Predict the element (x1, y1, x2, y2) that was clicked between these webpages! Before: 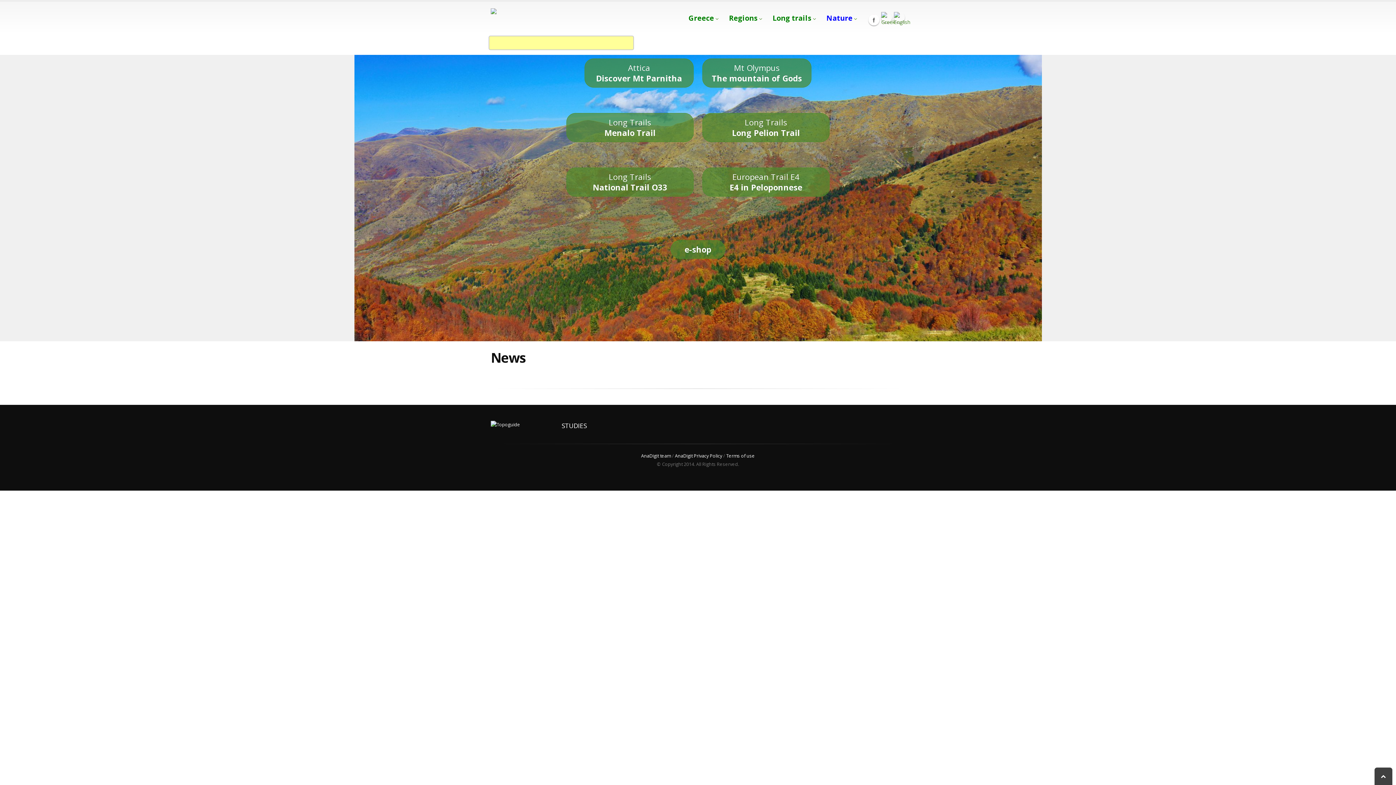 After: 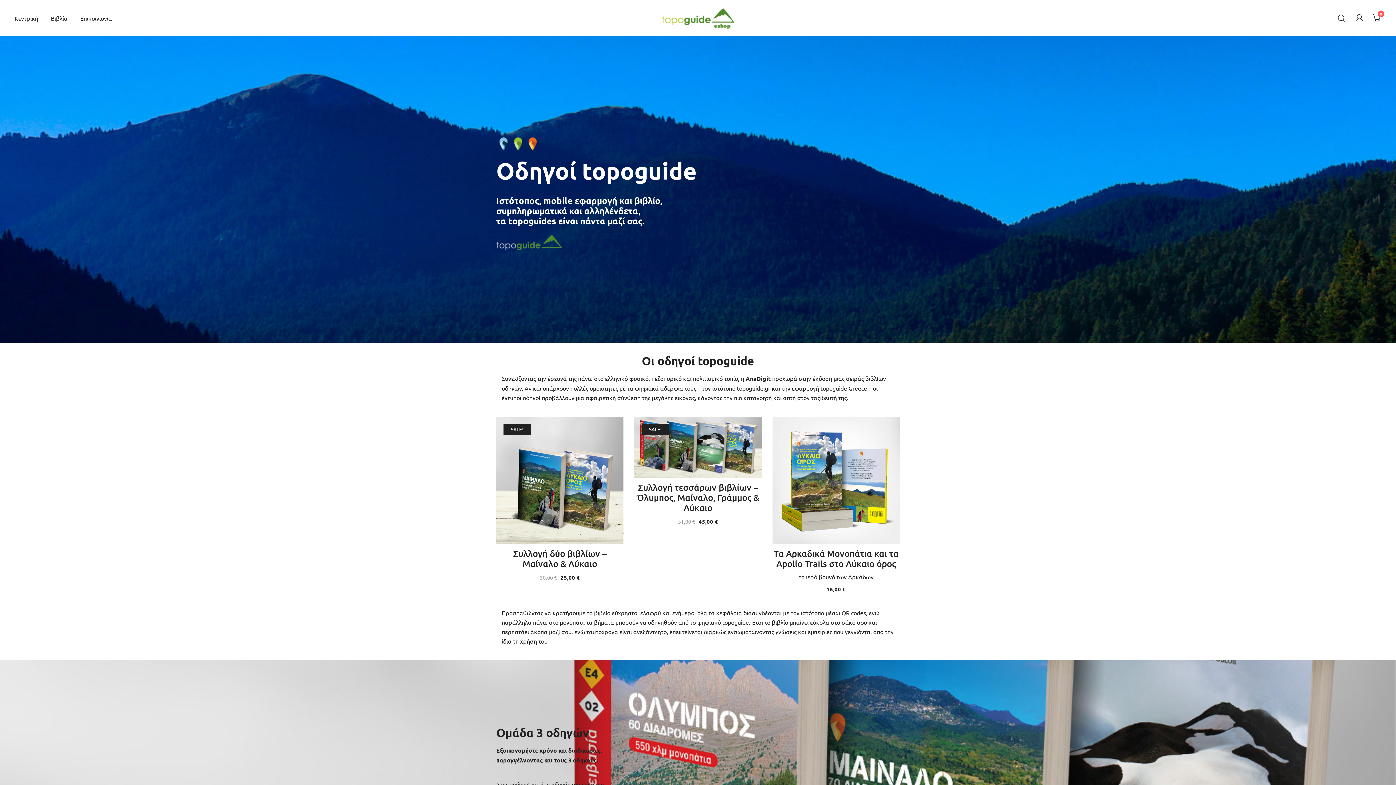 Action: label: e-shop bbox: (670, 240, 725, 258)